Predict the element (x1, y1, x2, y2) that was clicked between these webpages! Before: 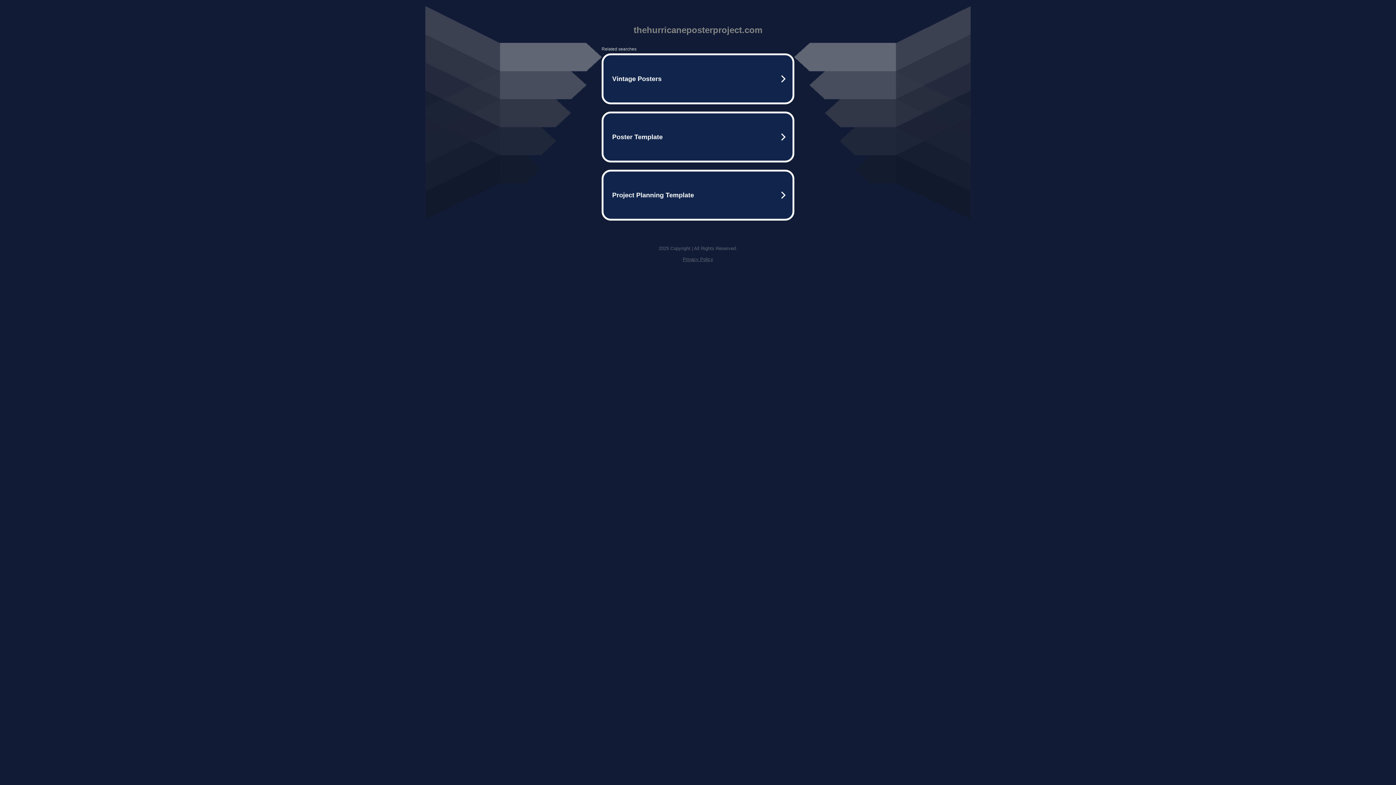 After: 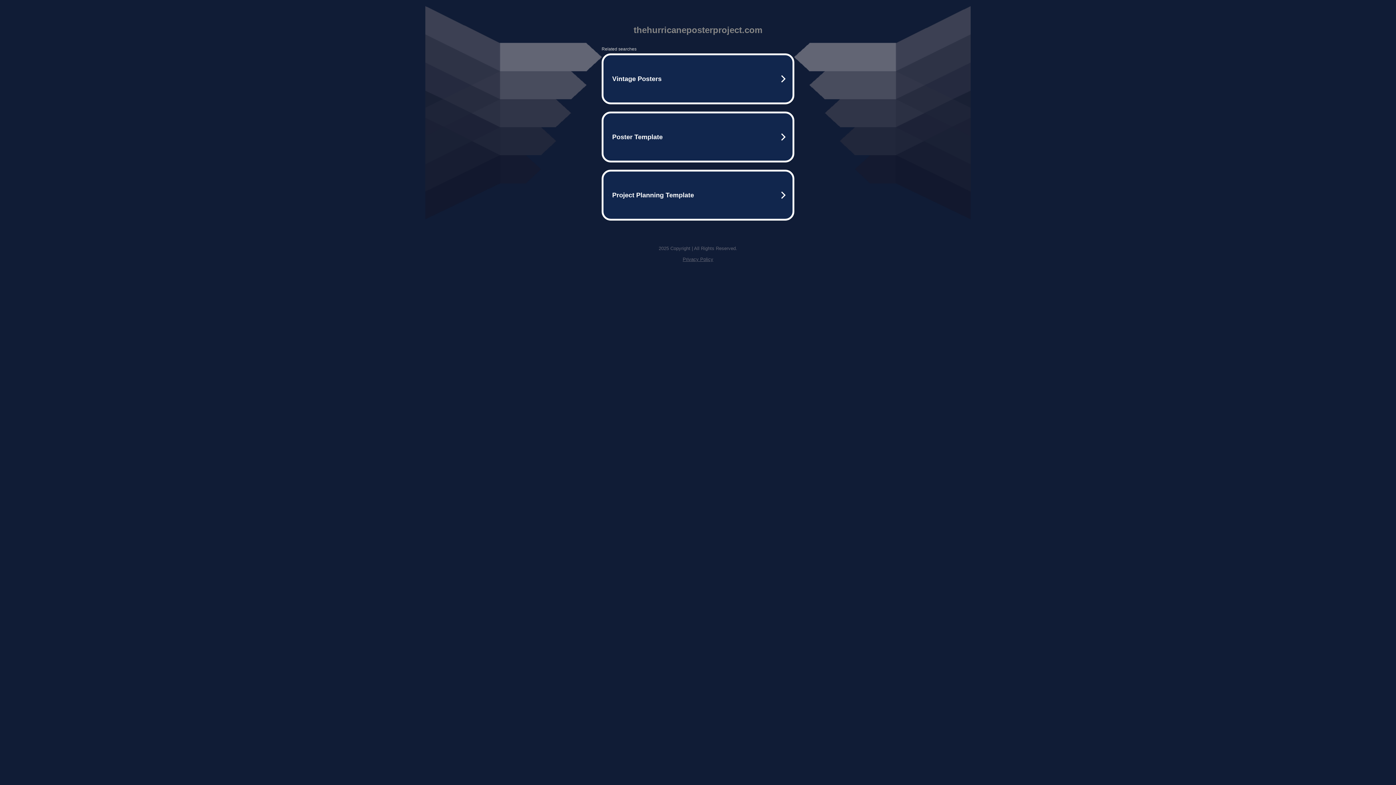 Action: label: Privacy Policy bbox: (682, 256, 713, 262)